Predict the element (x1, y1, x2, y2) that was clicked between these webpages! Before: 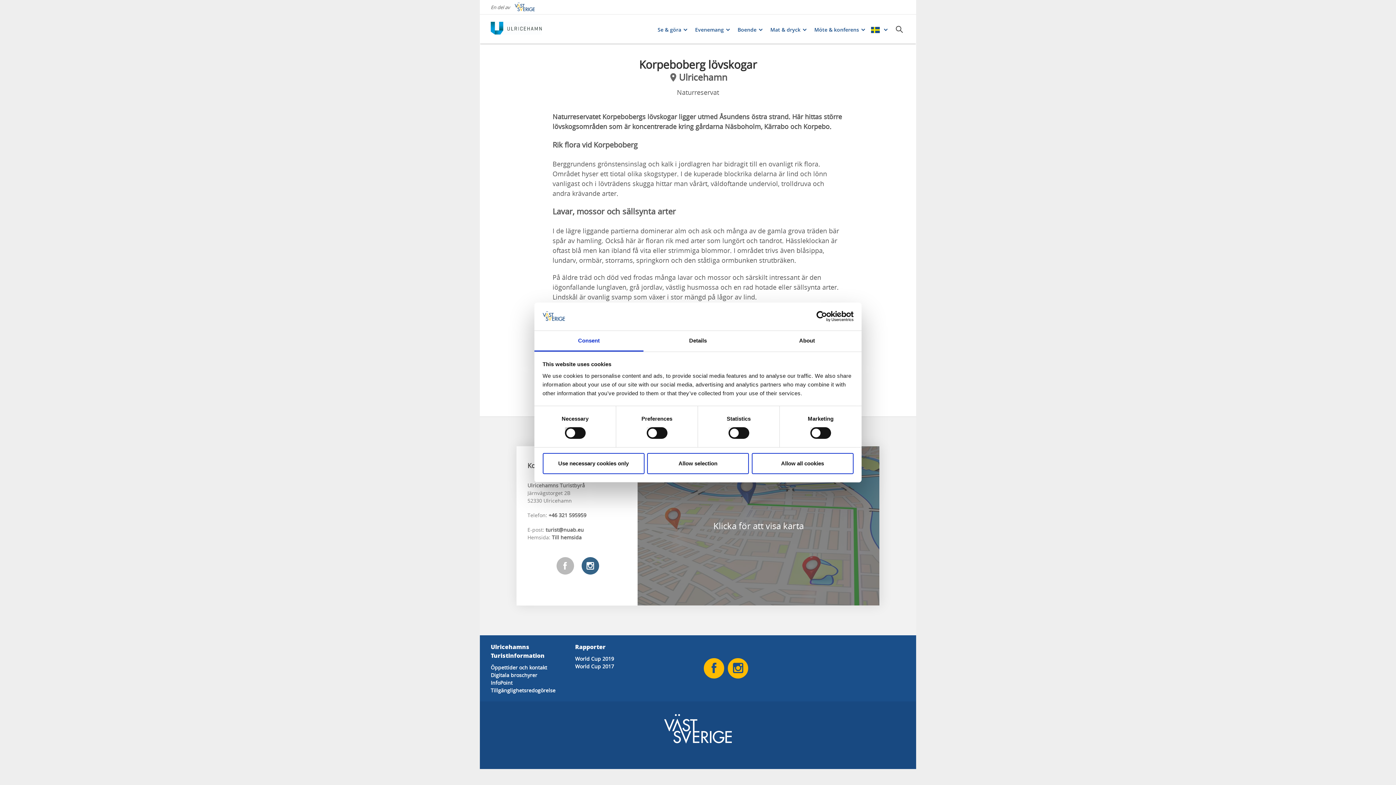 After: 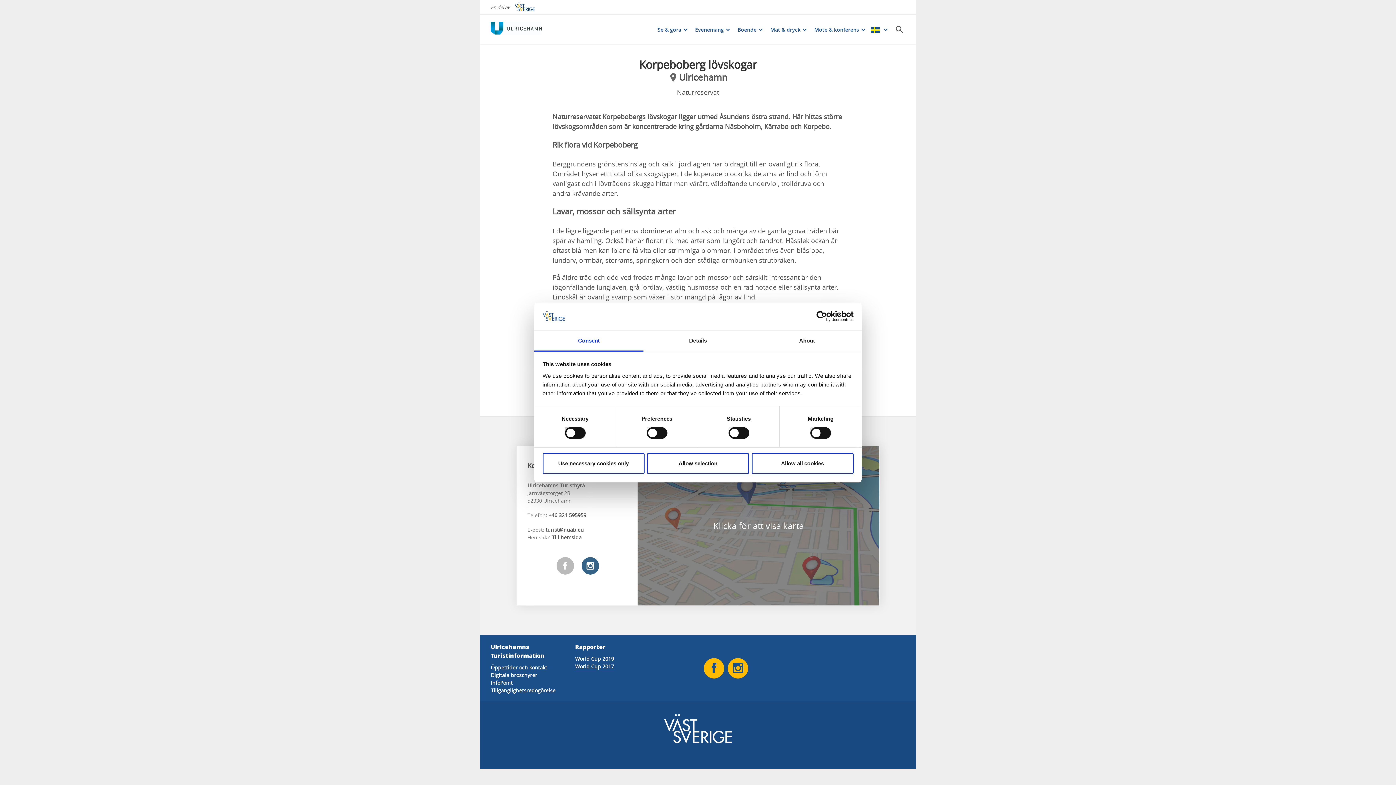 Action: label: World Cup 2017 bbox: (575, 662, 614, 670)